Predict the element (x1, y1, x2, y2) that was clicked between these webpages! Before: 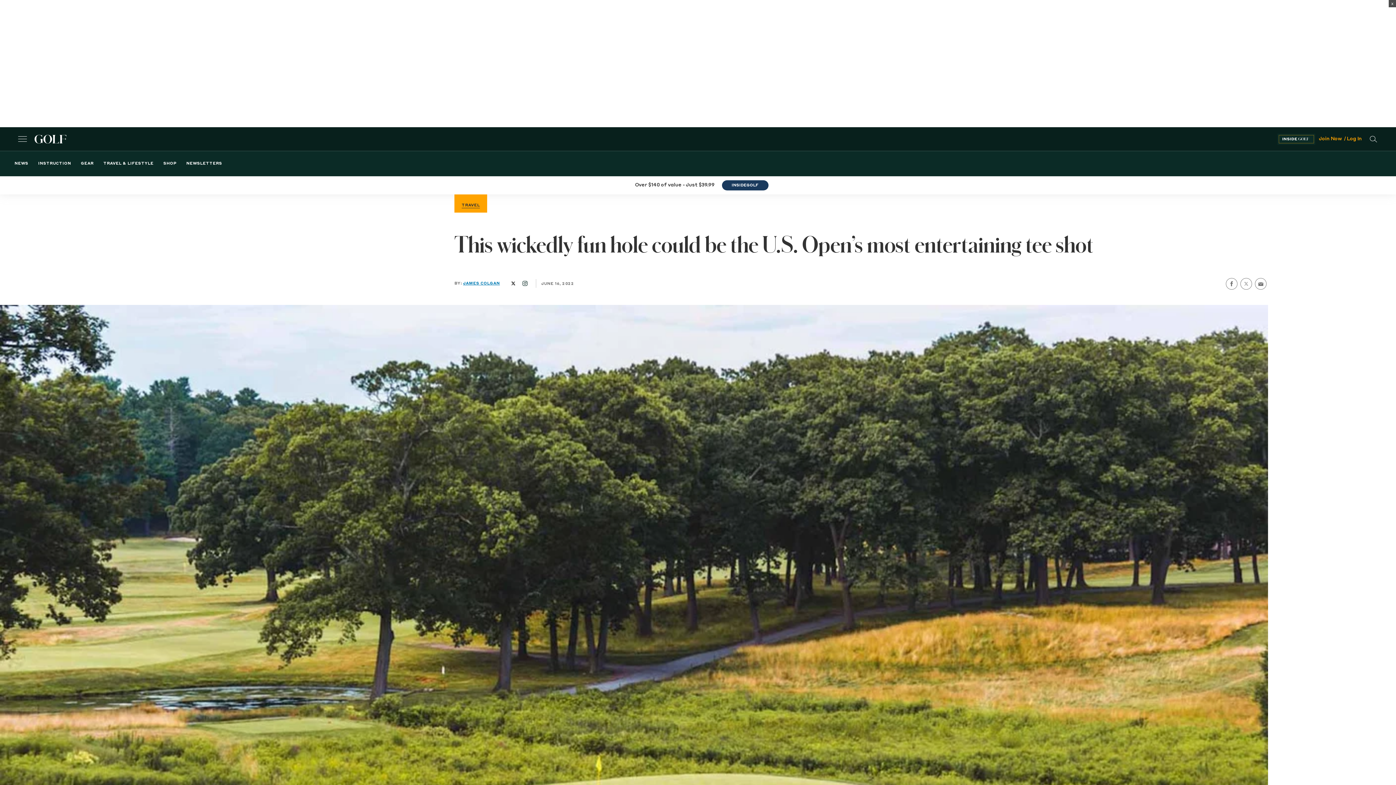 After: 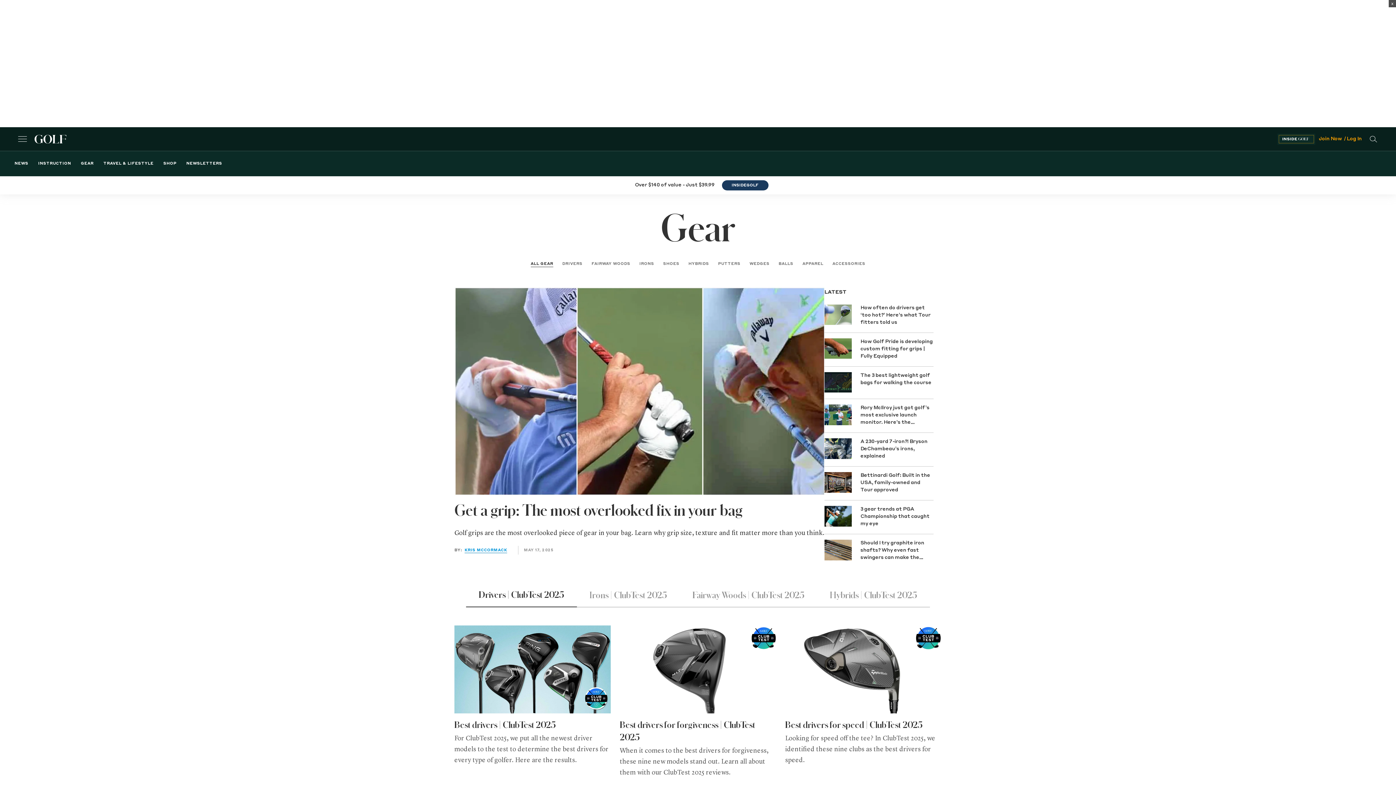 Action: bbox: (80, 160, 93, 167) label: GEAR